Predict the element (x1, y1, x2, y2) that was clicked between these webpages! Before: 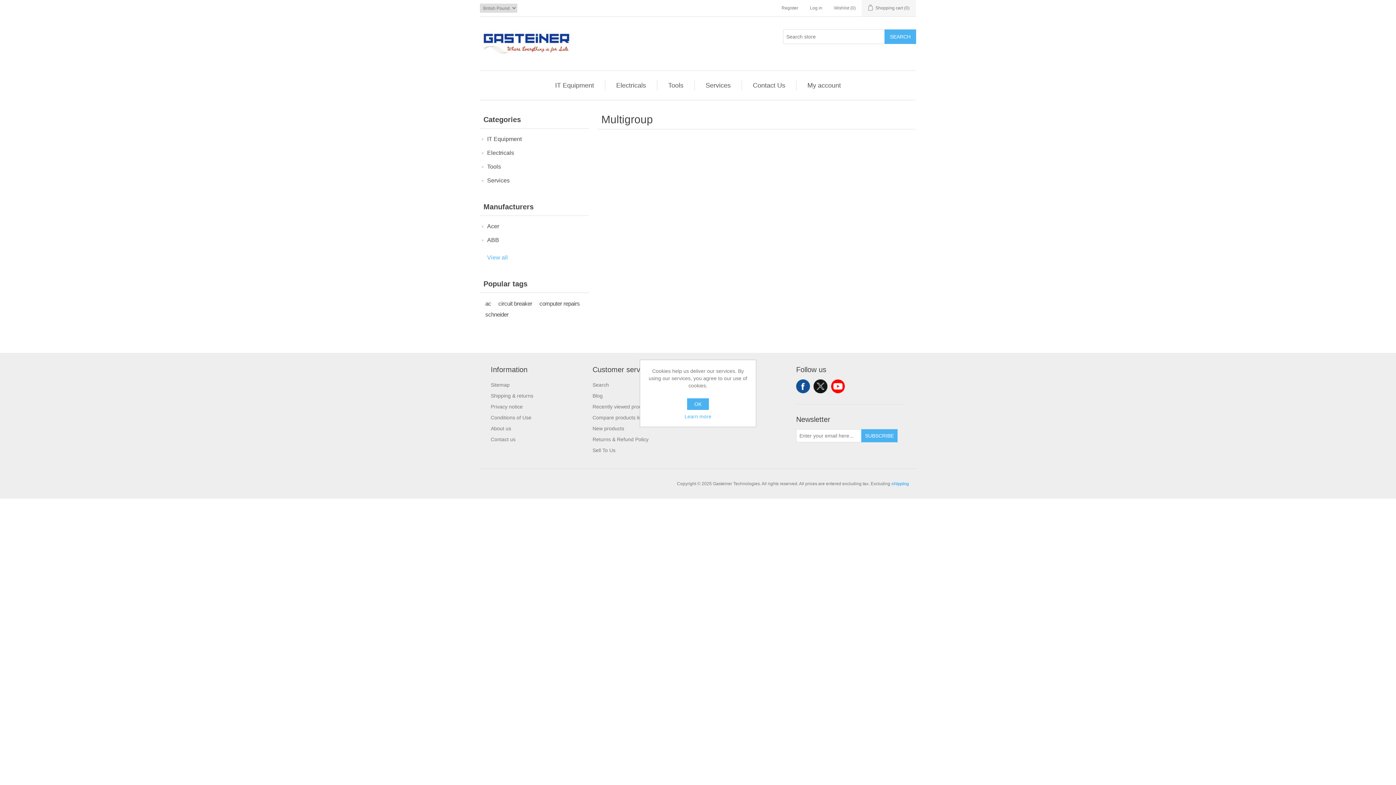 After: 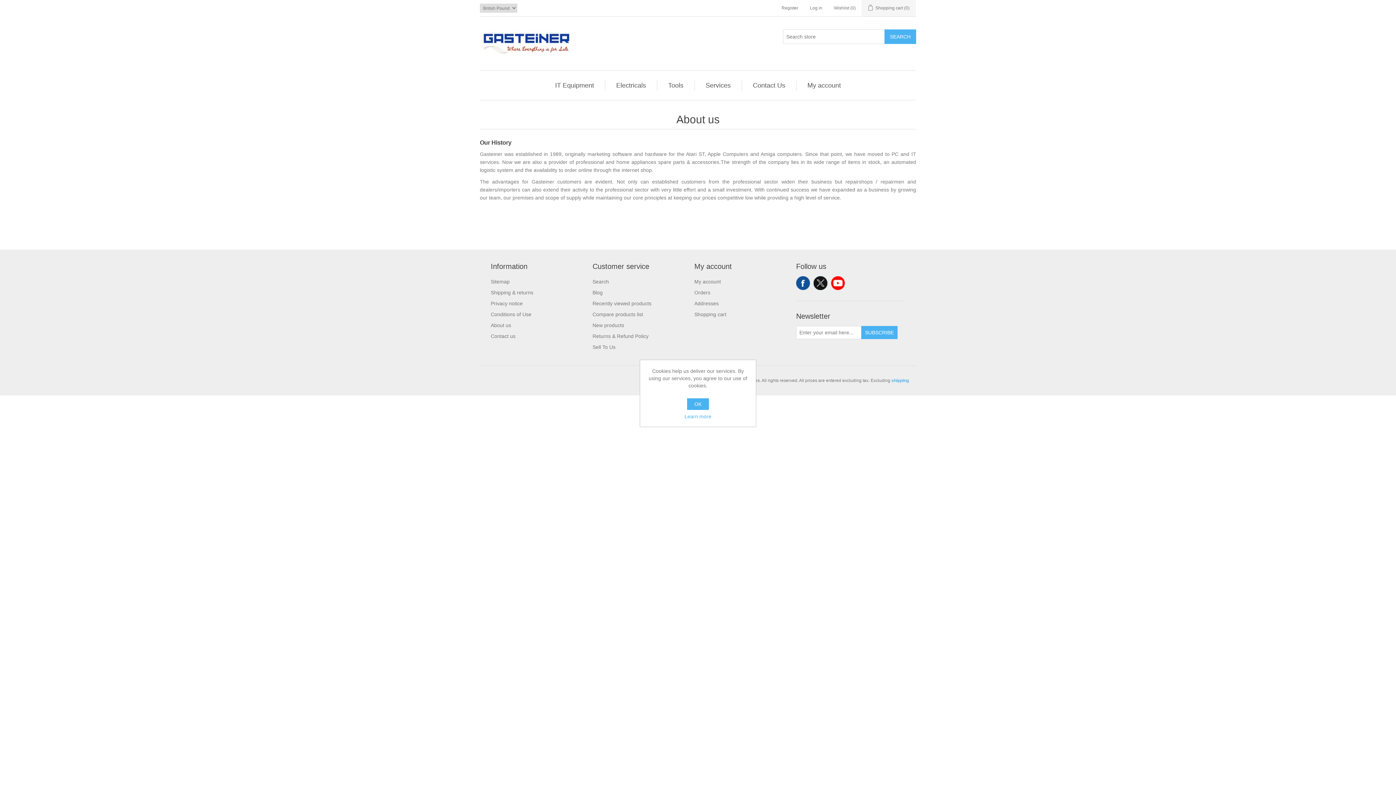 Action: label: About us bbox: (490, 425, 511, 431)